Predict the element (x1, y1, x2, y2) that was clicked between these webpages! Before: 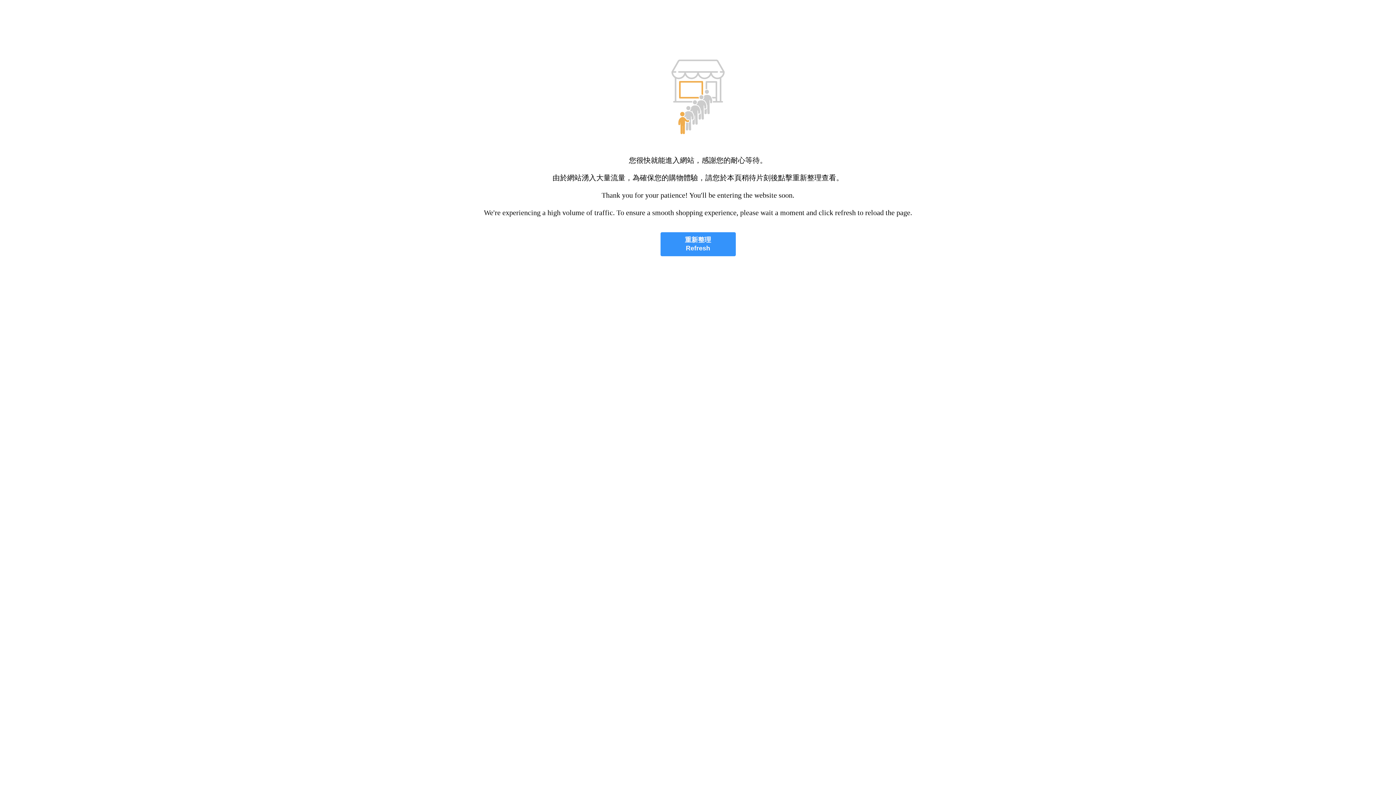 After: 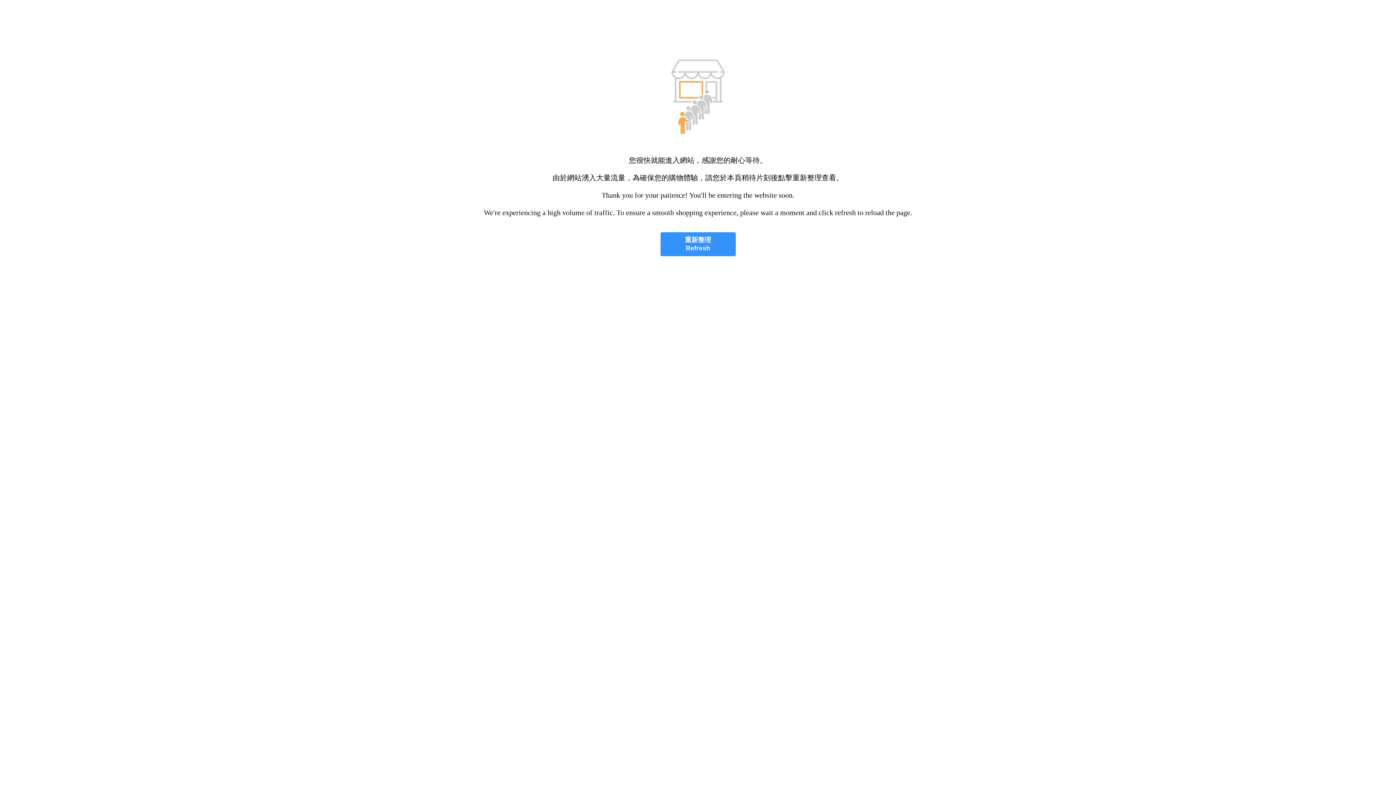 Action: label: 重新整理
Refresh bbox: (660, 232, 735, 256)